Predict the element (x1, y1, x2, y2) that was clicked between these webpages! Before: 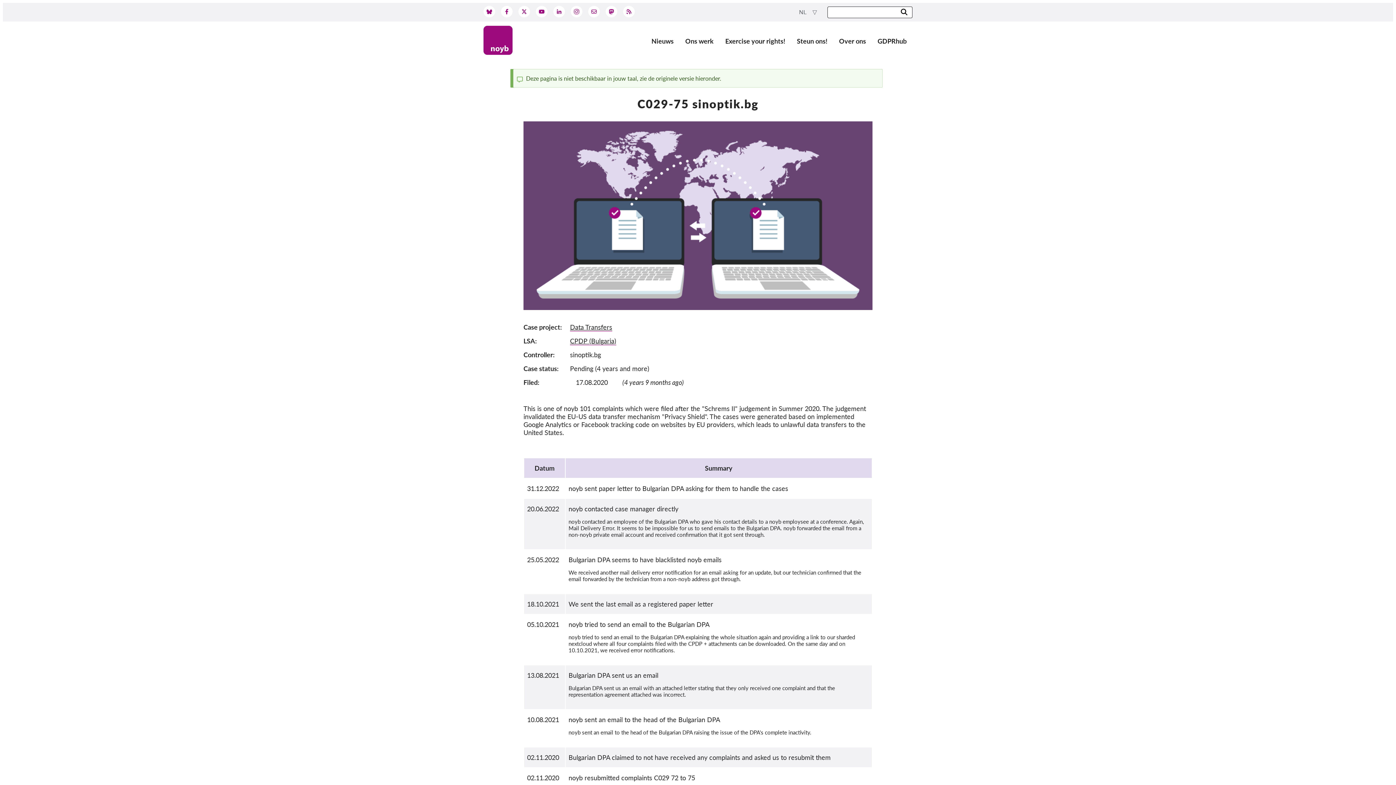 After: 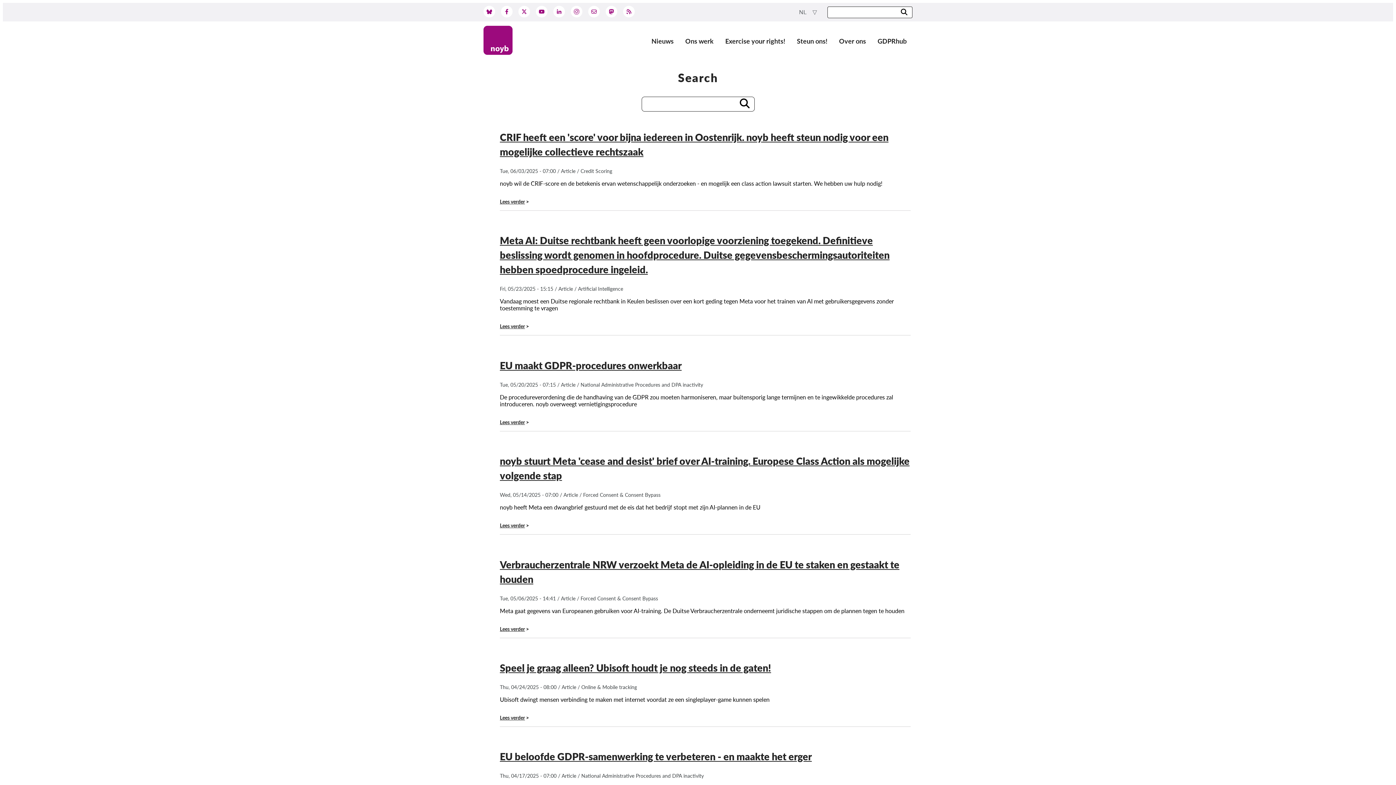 Action: bbox: (898, 8, 909, 16)